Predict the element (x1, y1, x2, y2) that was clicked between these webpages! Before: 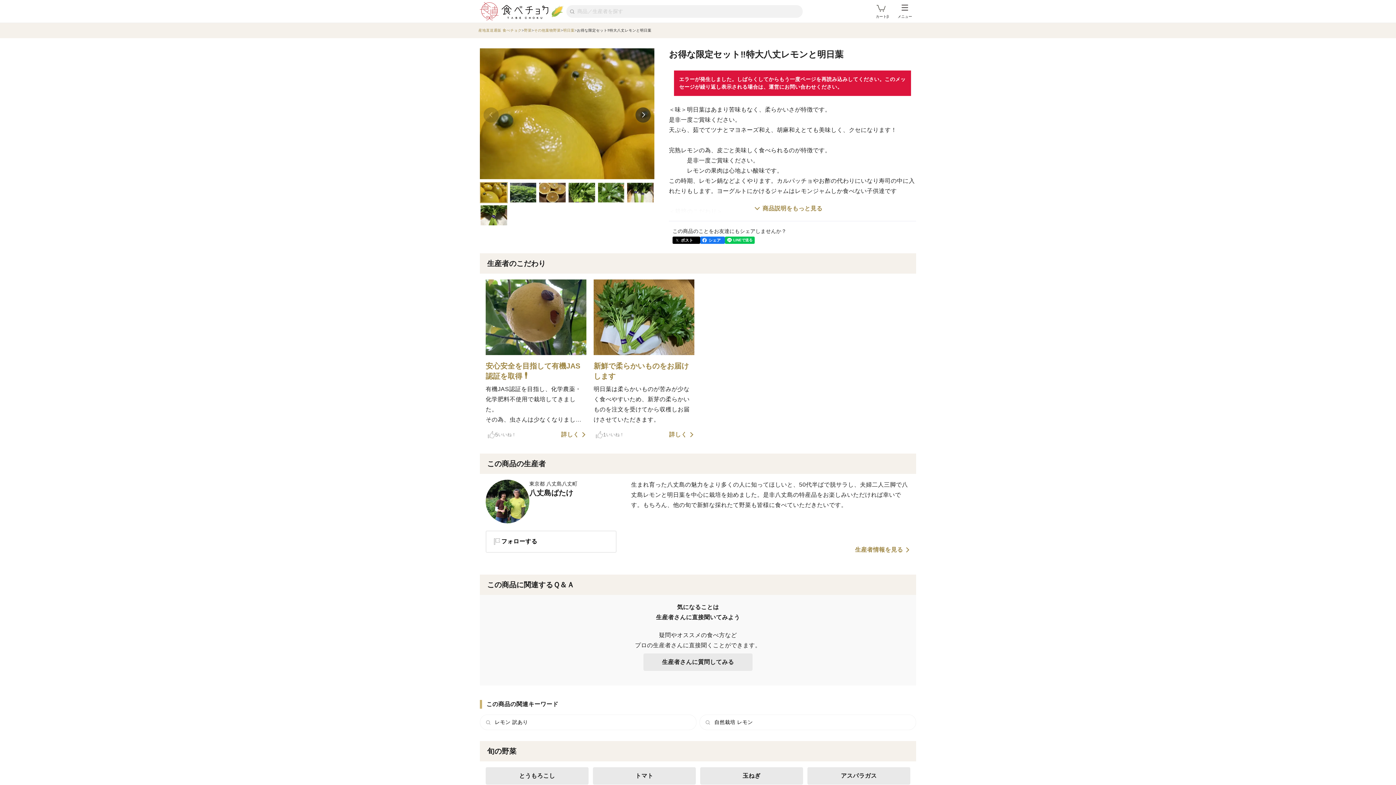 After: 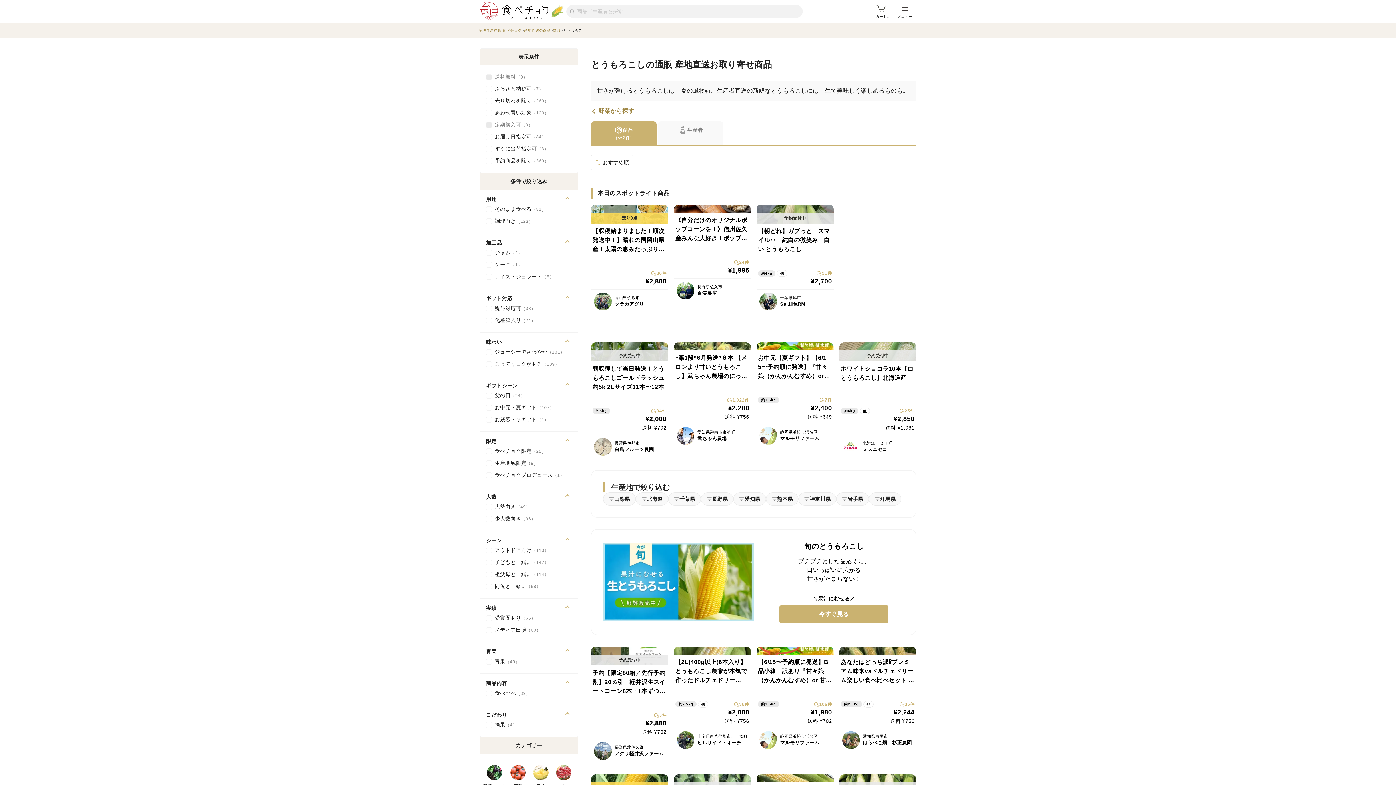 Action: bbox: (485, 767, 588, 785) label: とうもろこし